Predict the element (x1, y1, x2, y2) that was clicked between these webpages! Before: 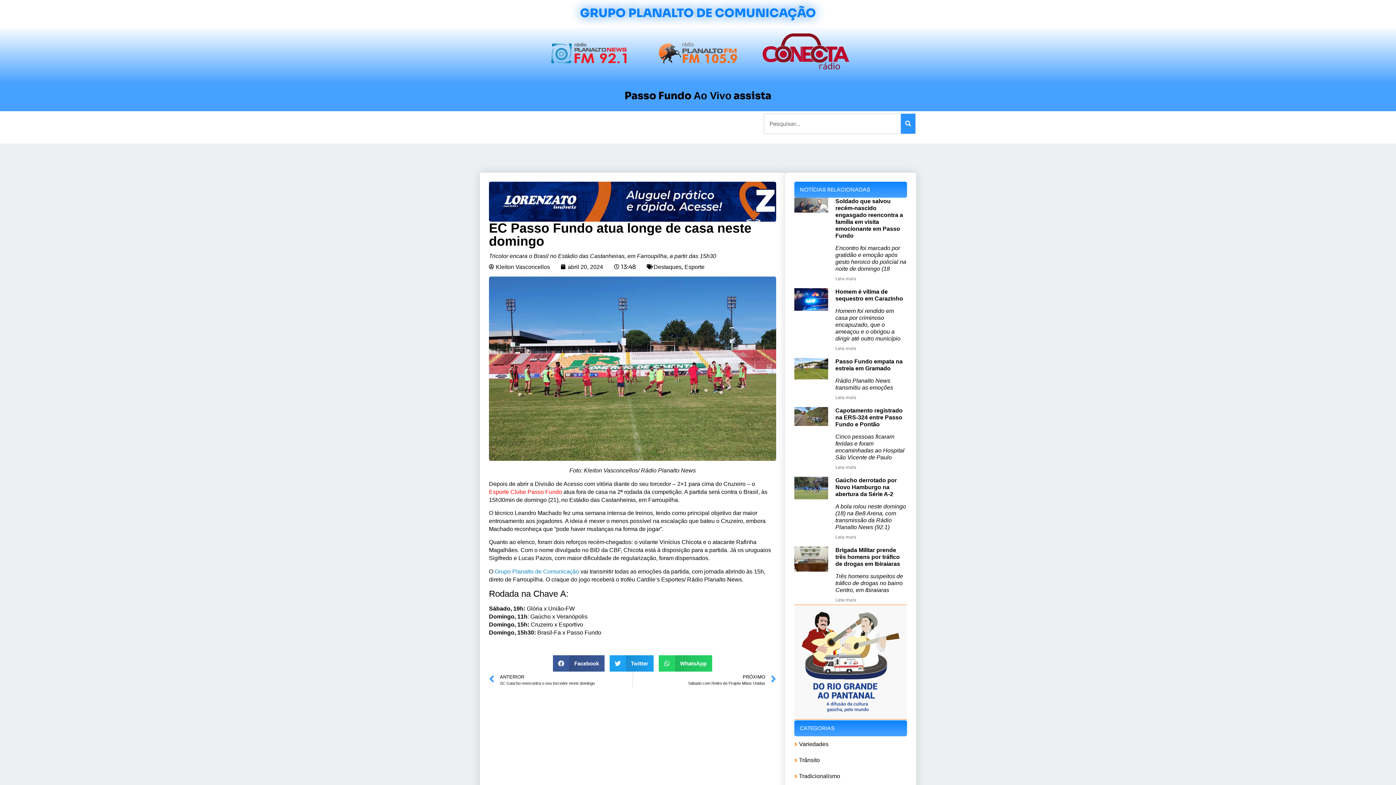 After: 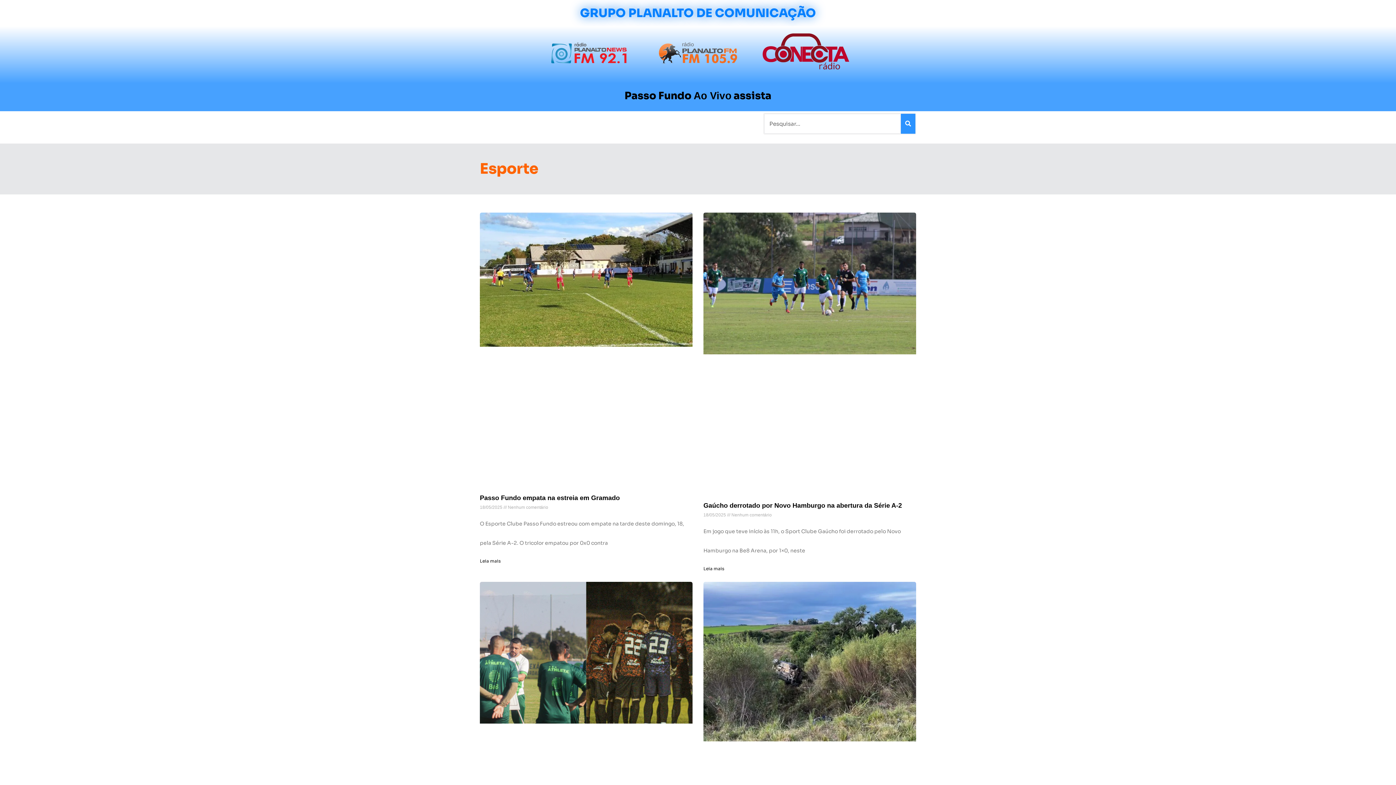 Action: bbox: (684, 263, 704, 270) label: Esporte